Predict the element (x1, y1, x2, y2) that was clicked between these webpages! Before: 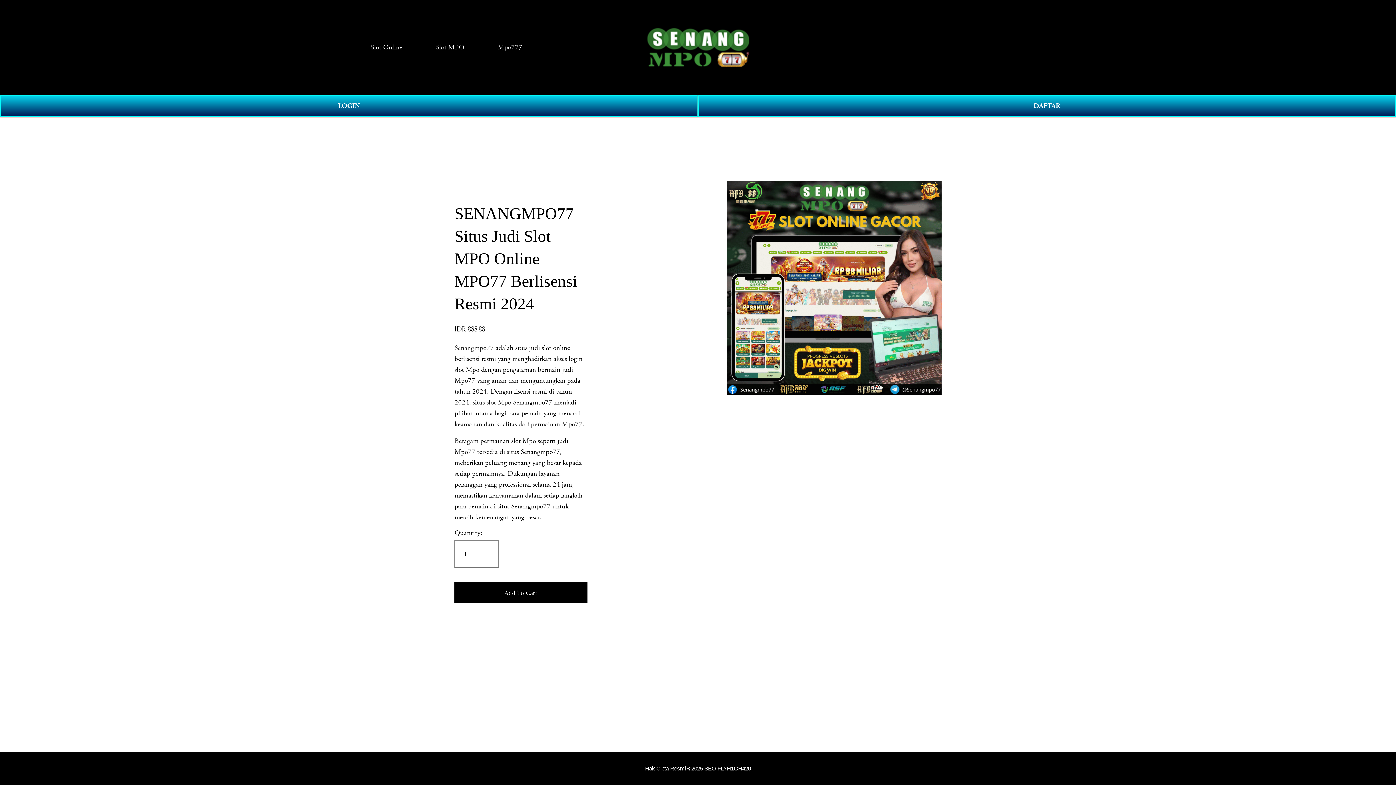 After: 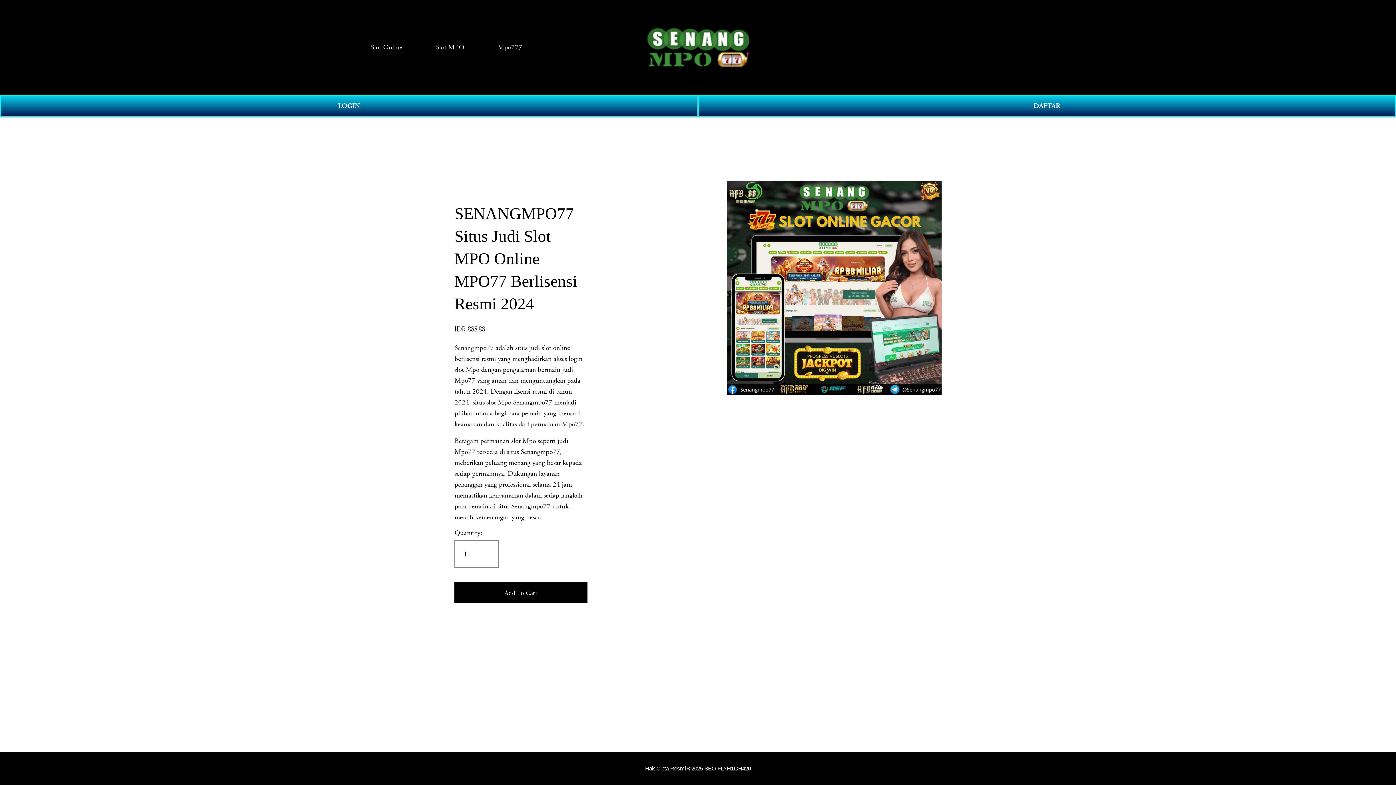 Action: label: Senangmpo77 bbox: (454, 343, 493, 352)